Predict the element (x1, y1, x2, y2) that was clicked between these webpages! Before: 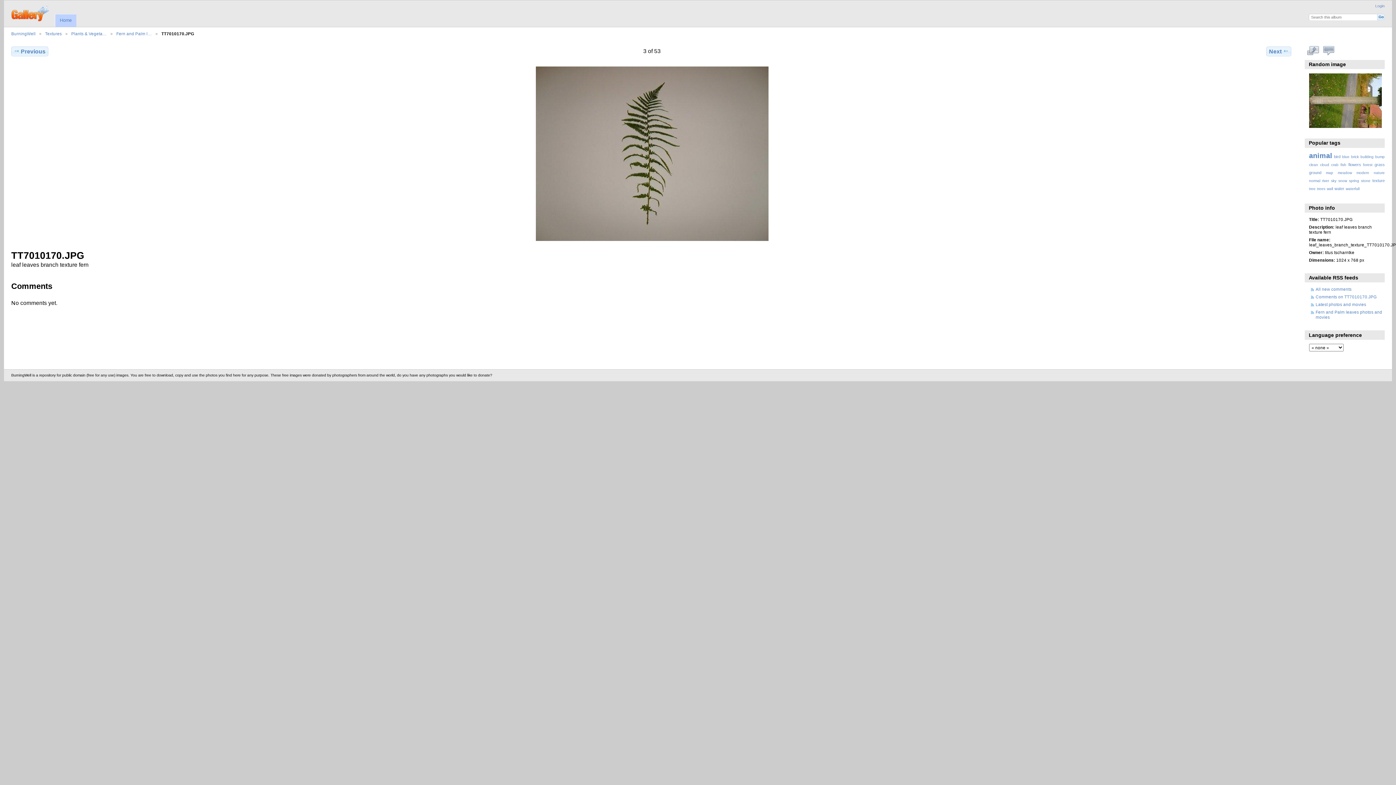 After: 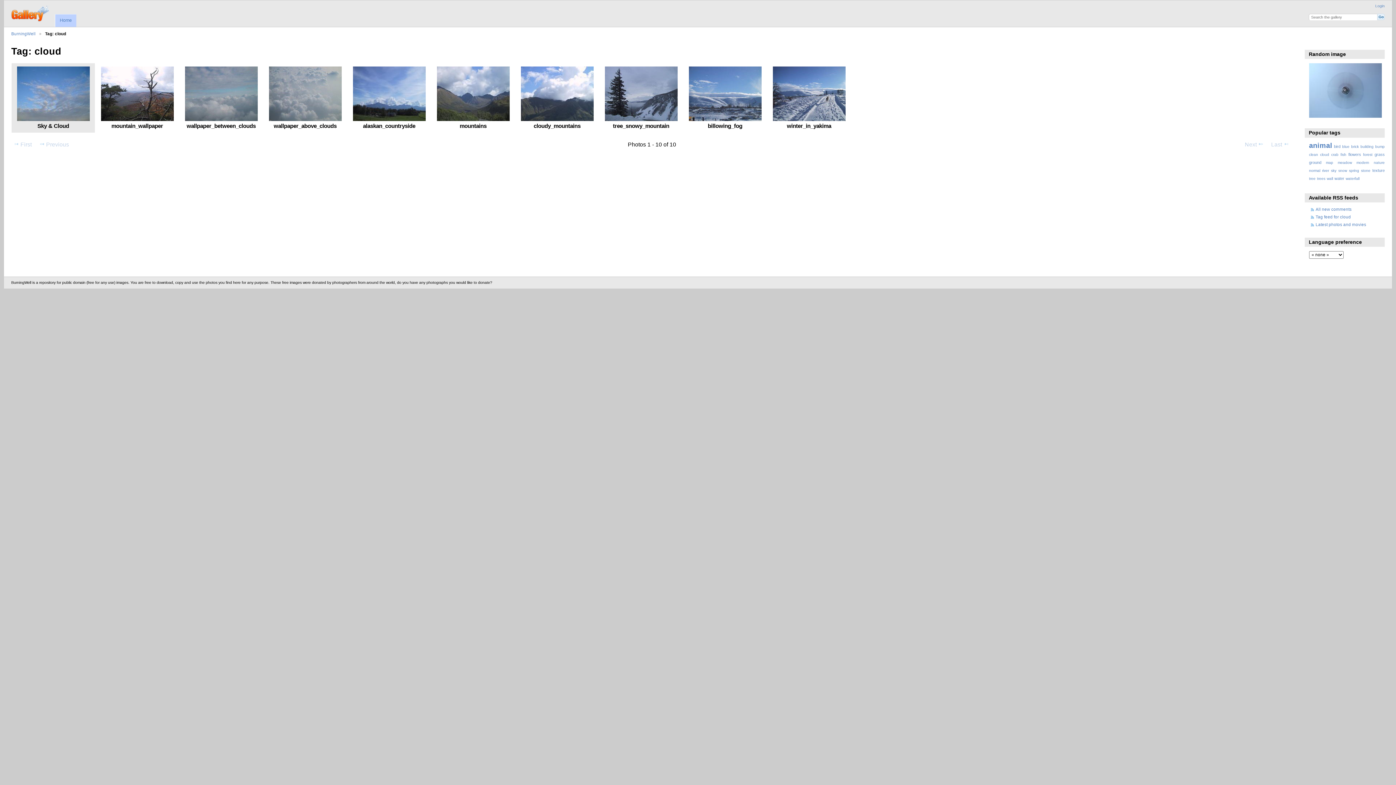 Action: label: cloud bbox: (1320, 163, 1329, 167)